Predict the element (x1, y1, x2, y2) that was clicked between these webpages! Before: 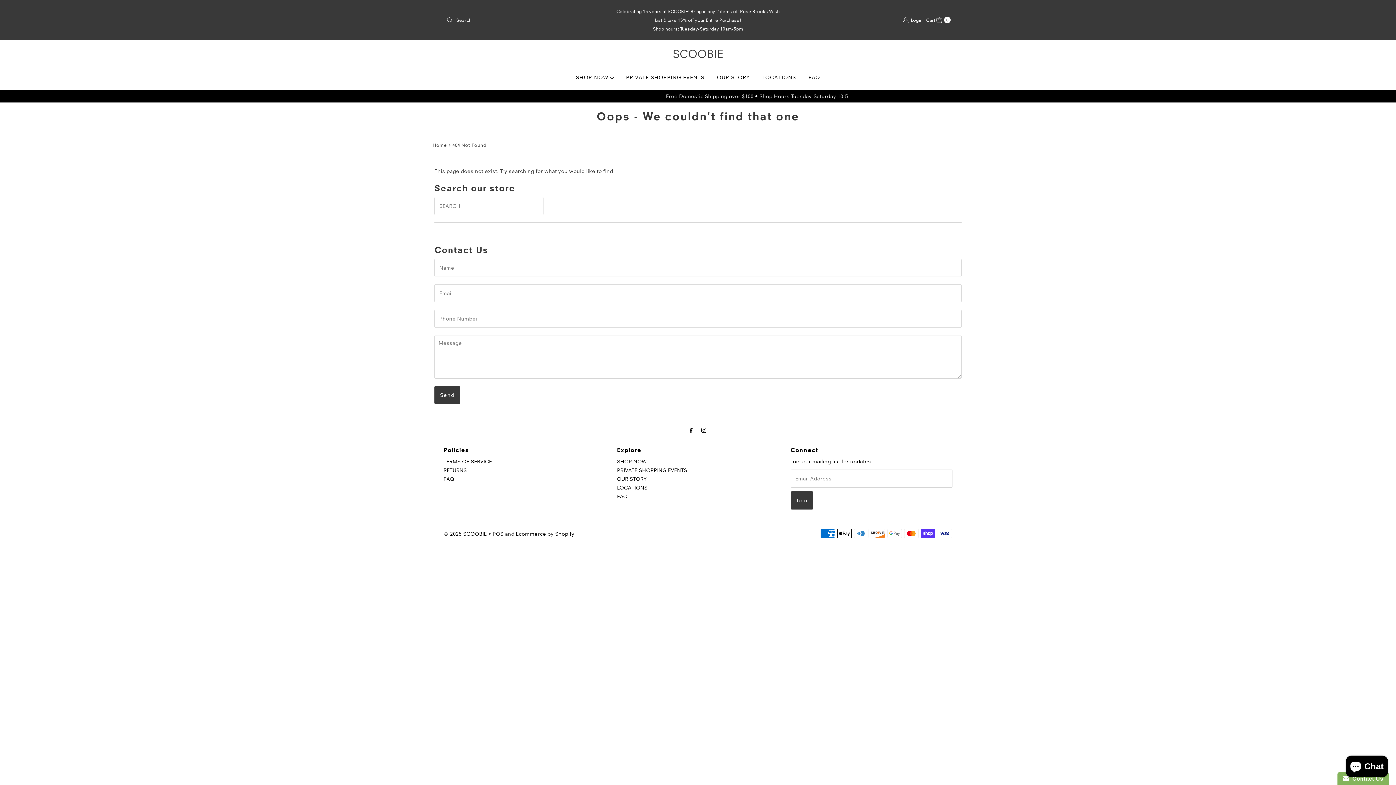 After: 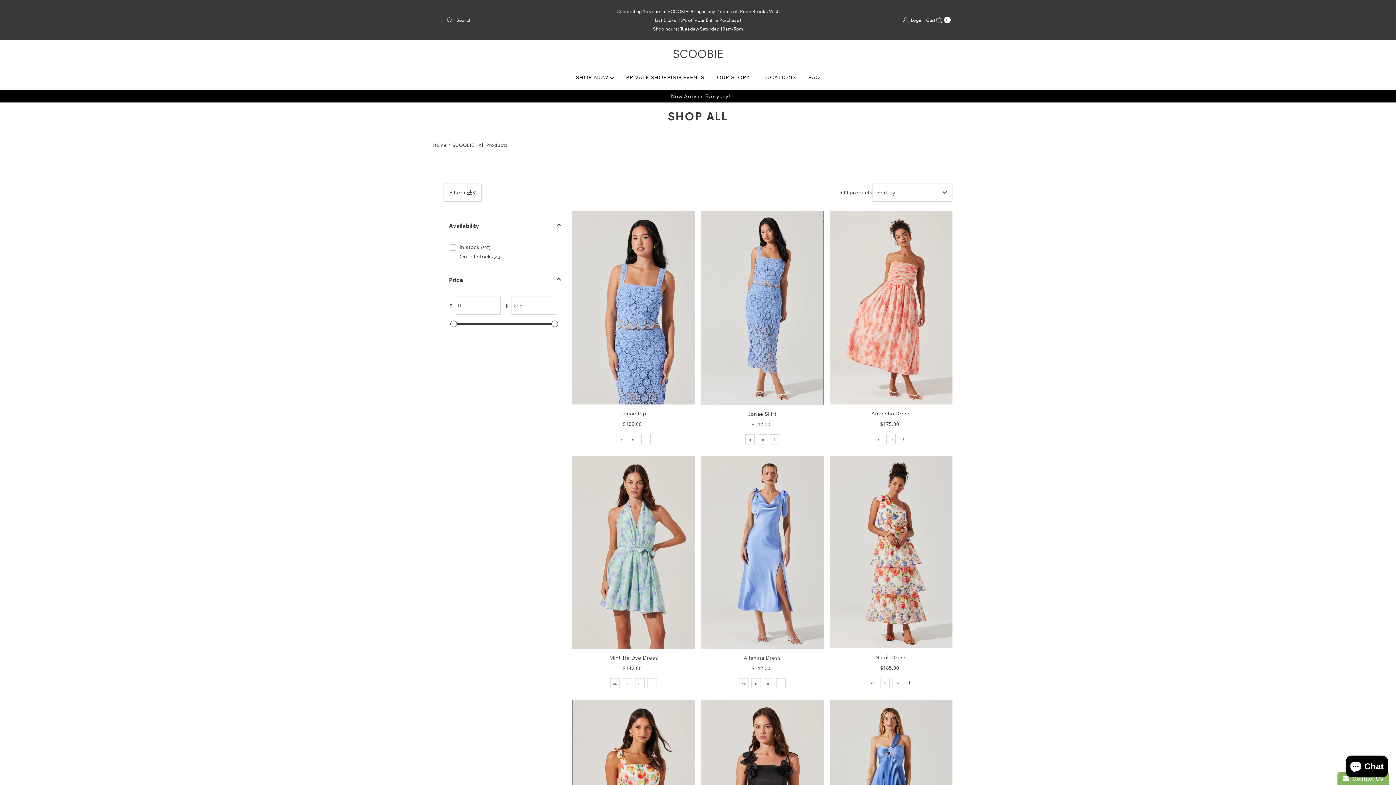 Action: label: SHOP NOW  bbox: (570, 68, 619, 86)